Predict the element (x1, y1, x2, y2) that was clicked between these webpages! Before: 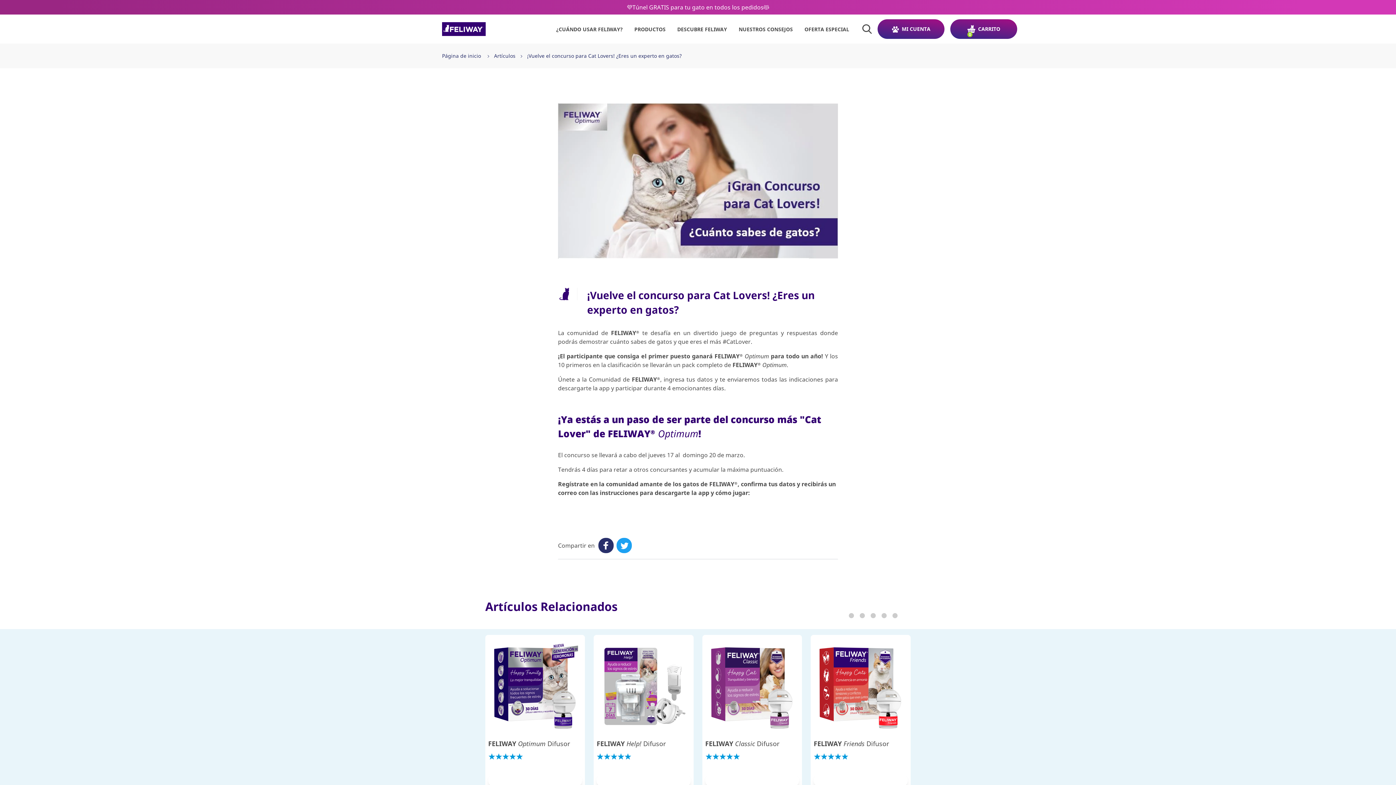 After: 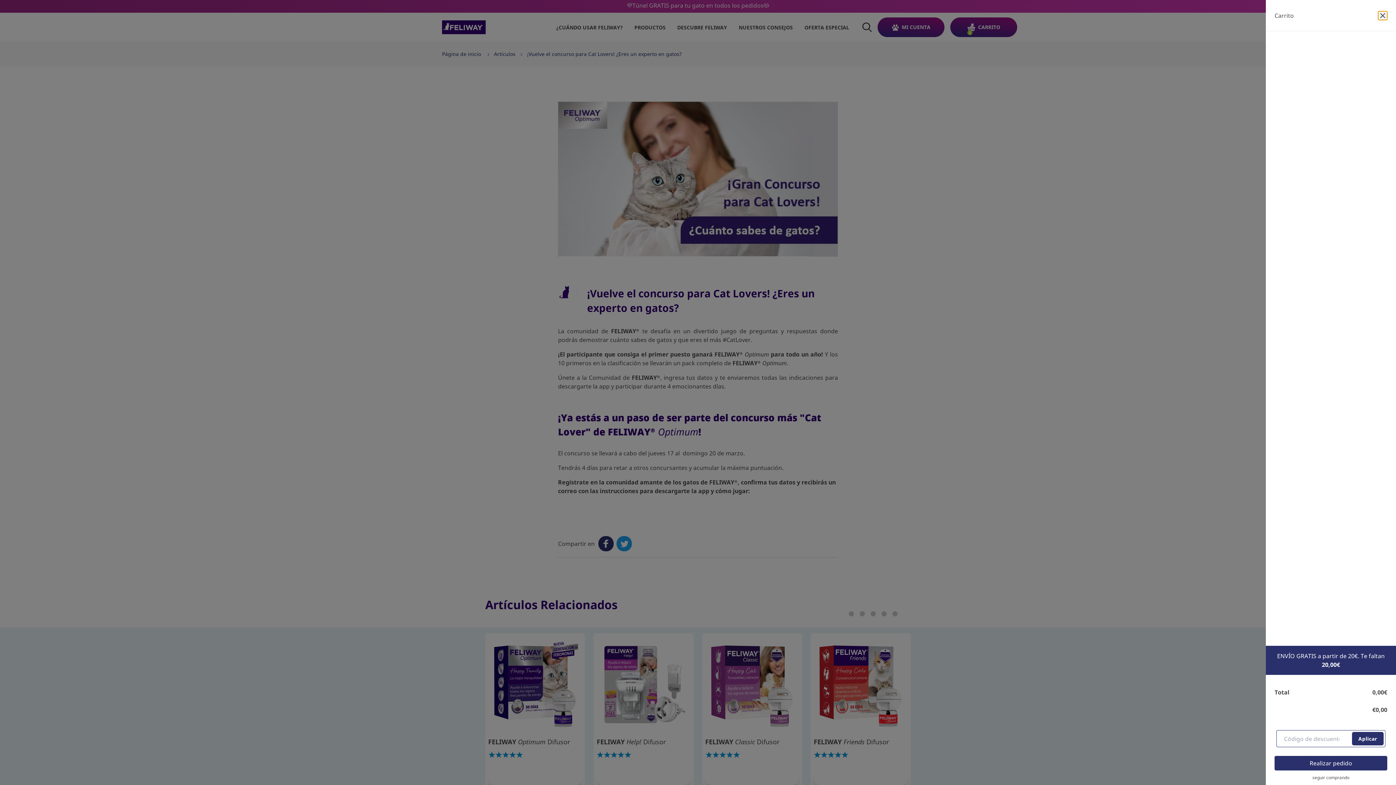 Action: label: AGREGAR AL CARRITO bbox: (813, 775, 907, 787)